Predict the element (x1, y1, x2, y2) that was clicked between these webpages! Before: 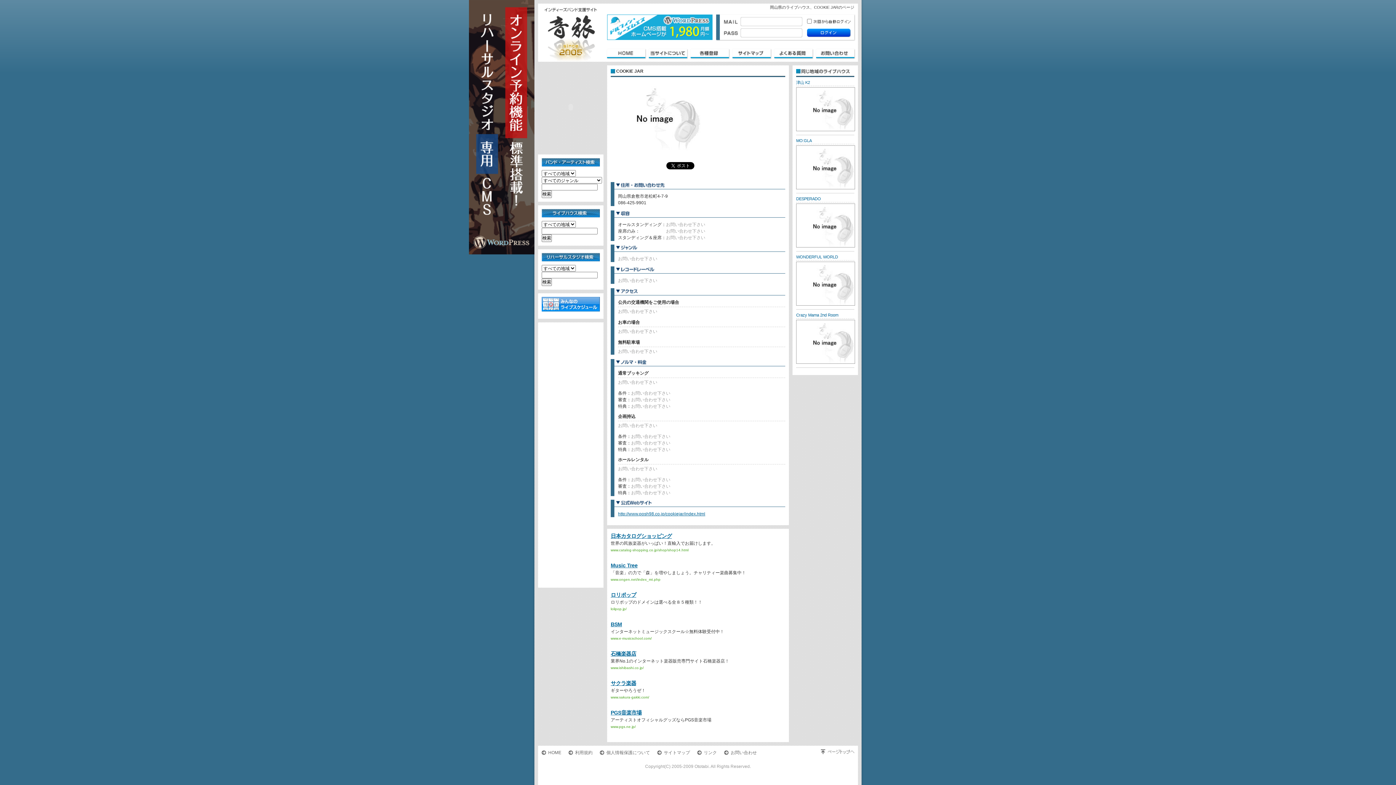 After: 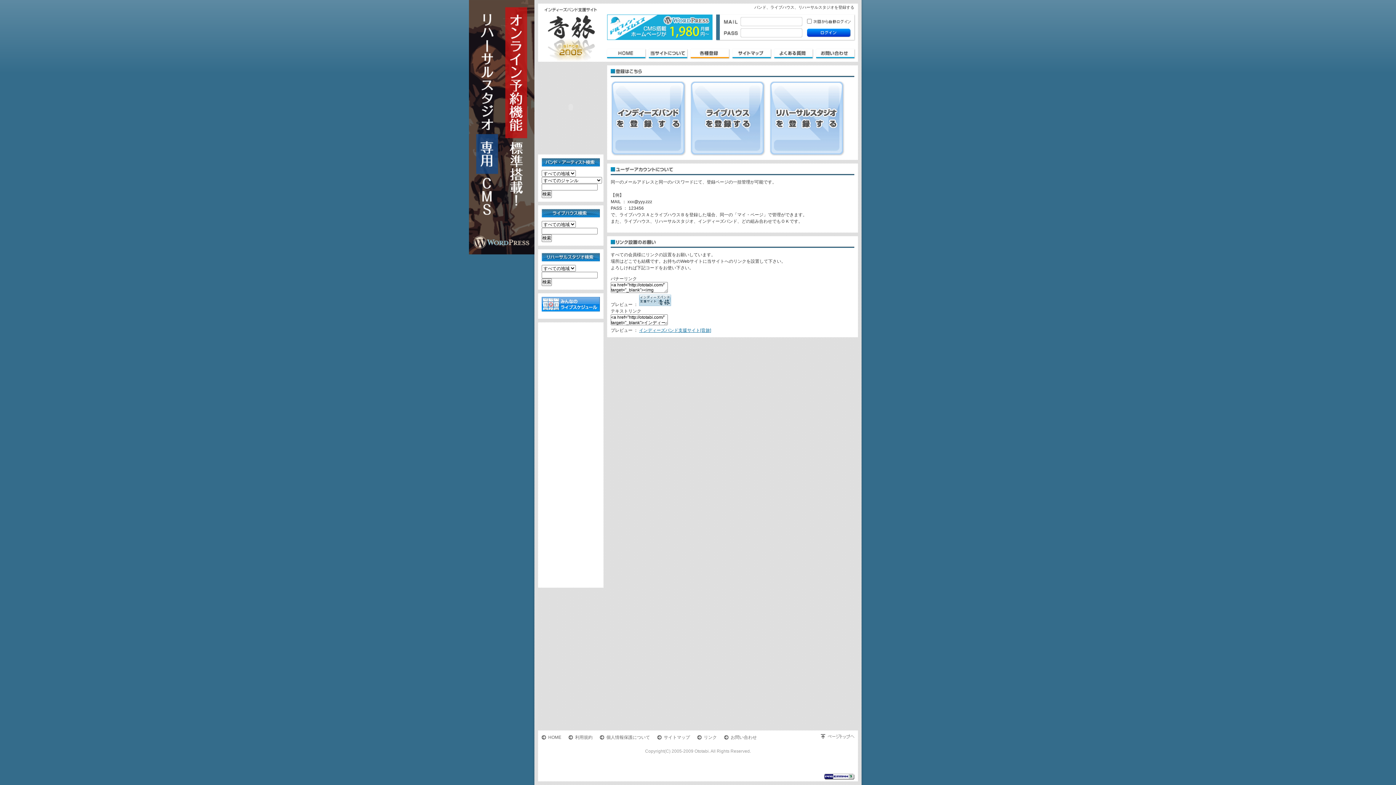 Action: bbox: (690, 48, 729, 59) label: 各種登録